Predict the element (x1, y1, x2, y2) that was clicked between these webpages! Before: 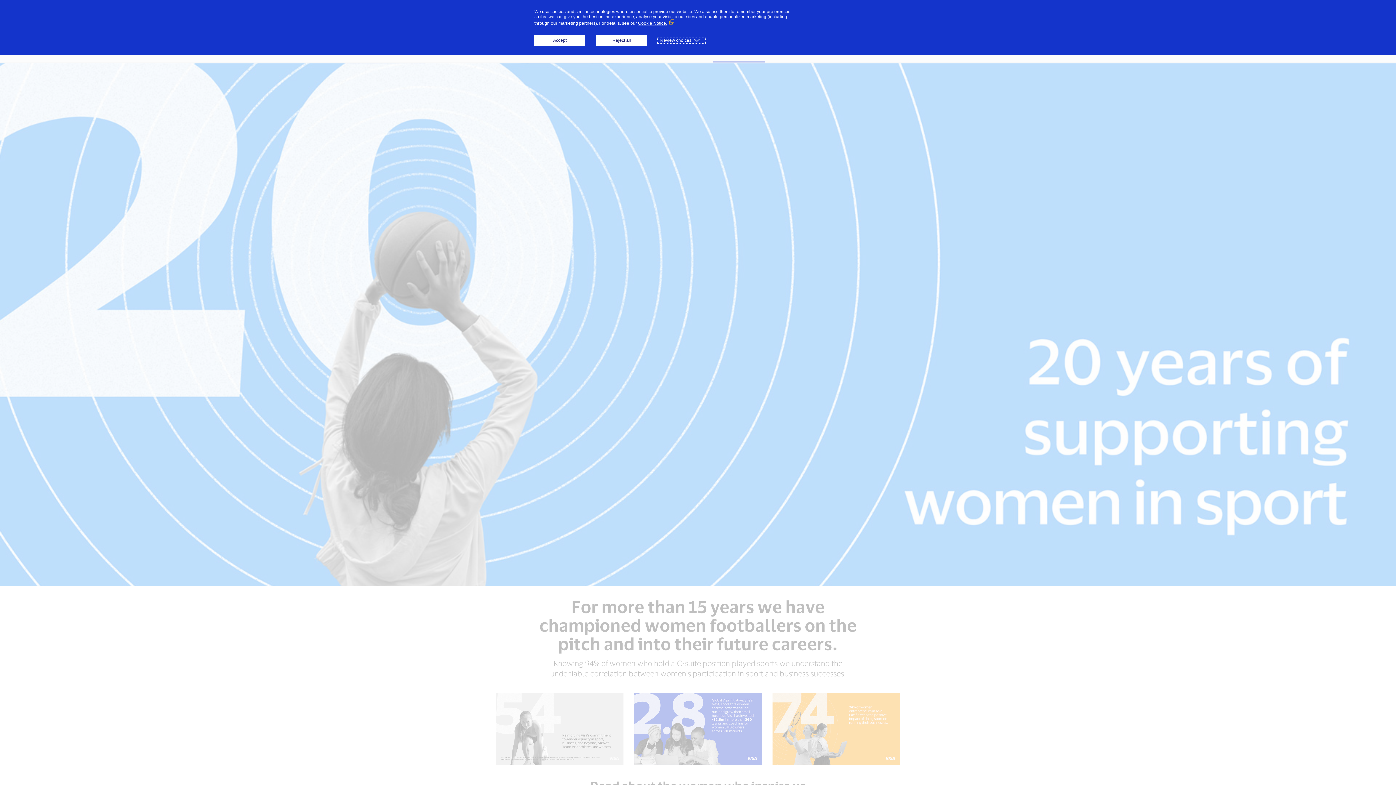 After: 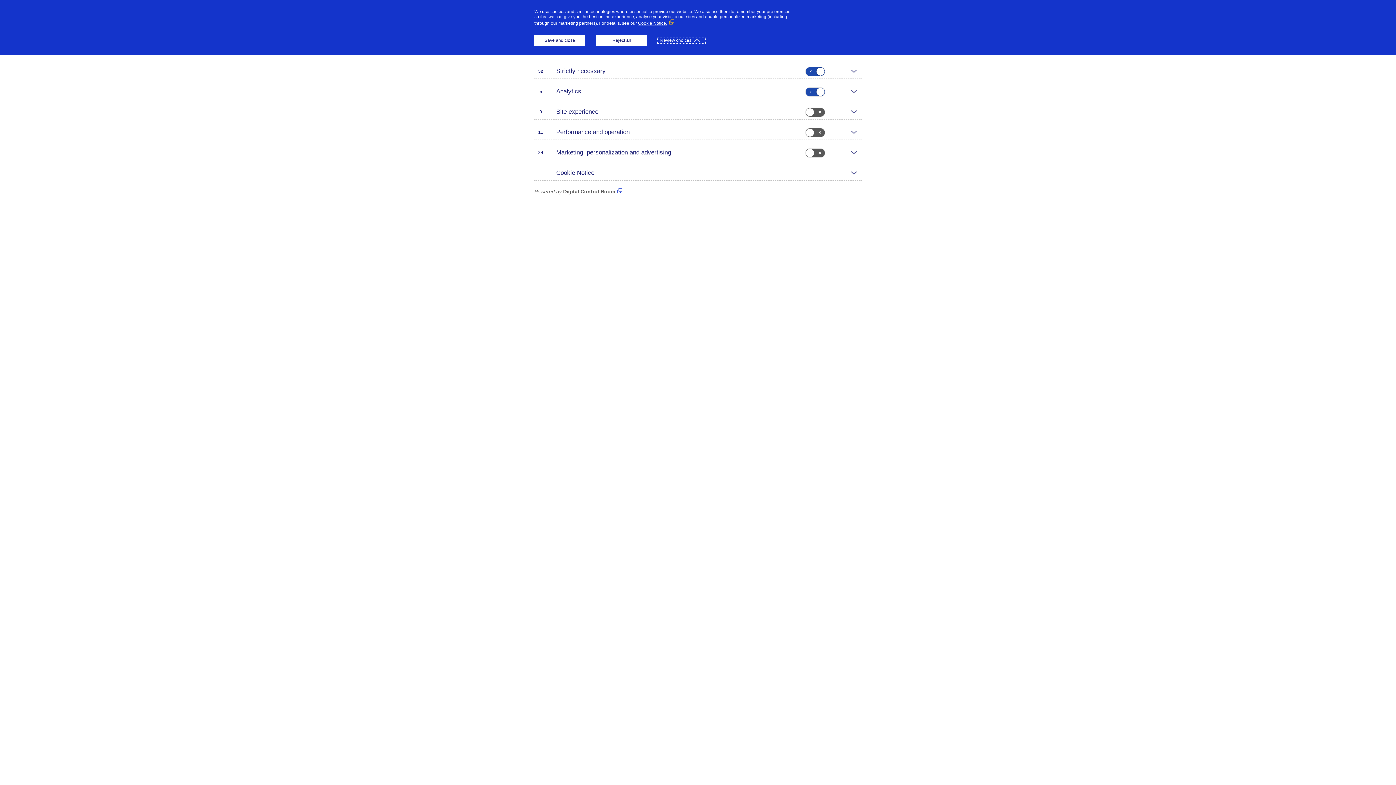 Action: bbox: (658, 37, 704, 42) label: Review choices